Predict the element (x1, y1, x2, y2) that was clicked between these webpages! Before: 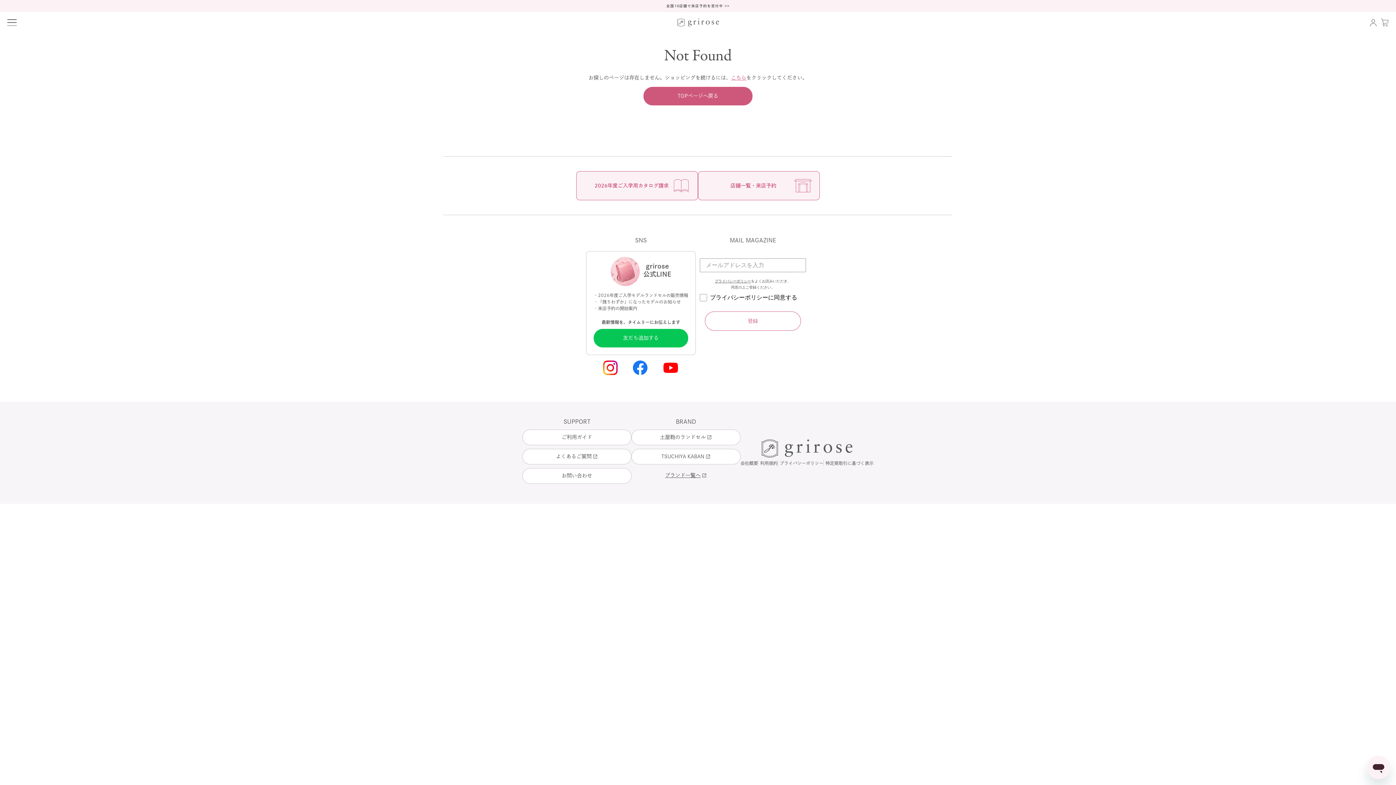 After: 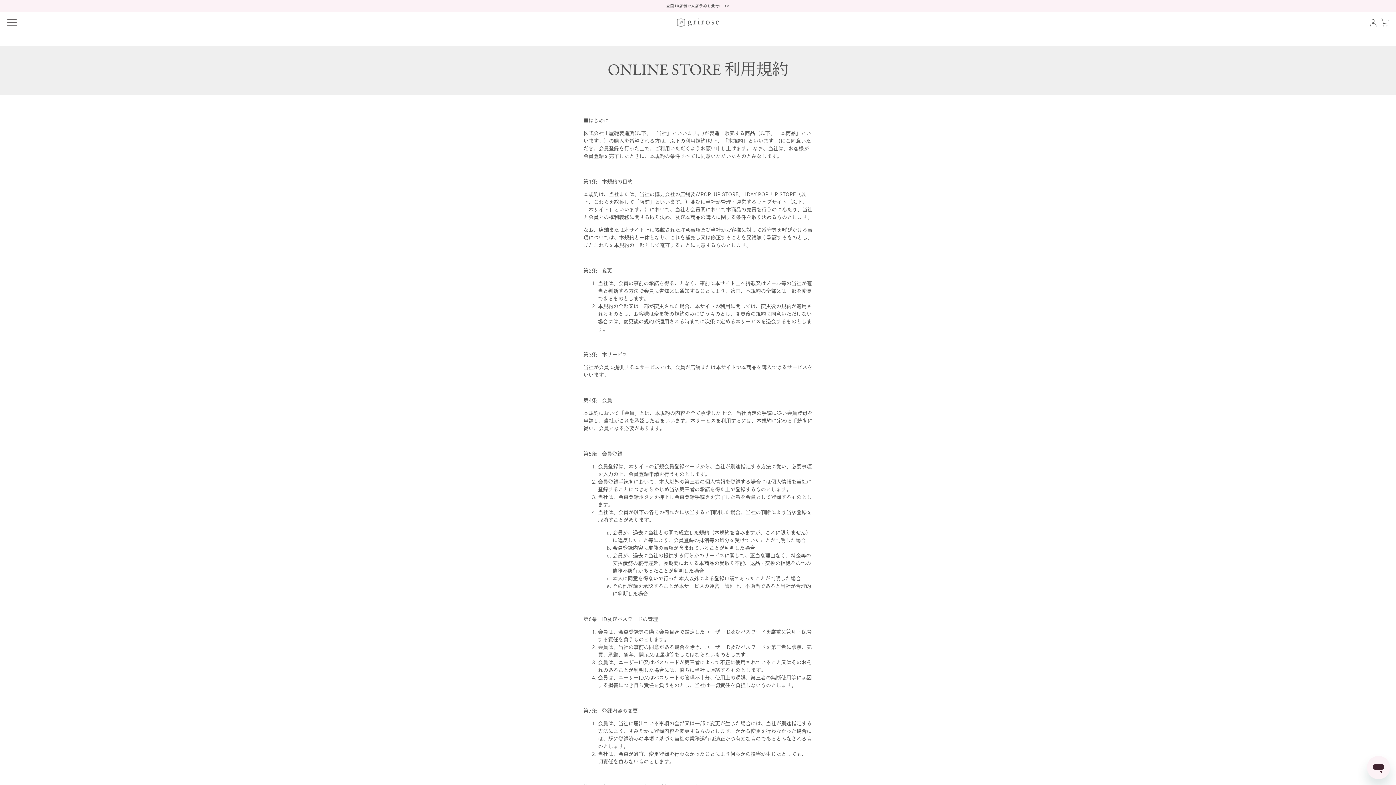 Action: label: 利用規約 bbox: (758, 460, 777, 466)